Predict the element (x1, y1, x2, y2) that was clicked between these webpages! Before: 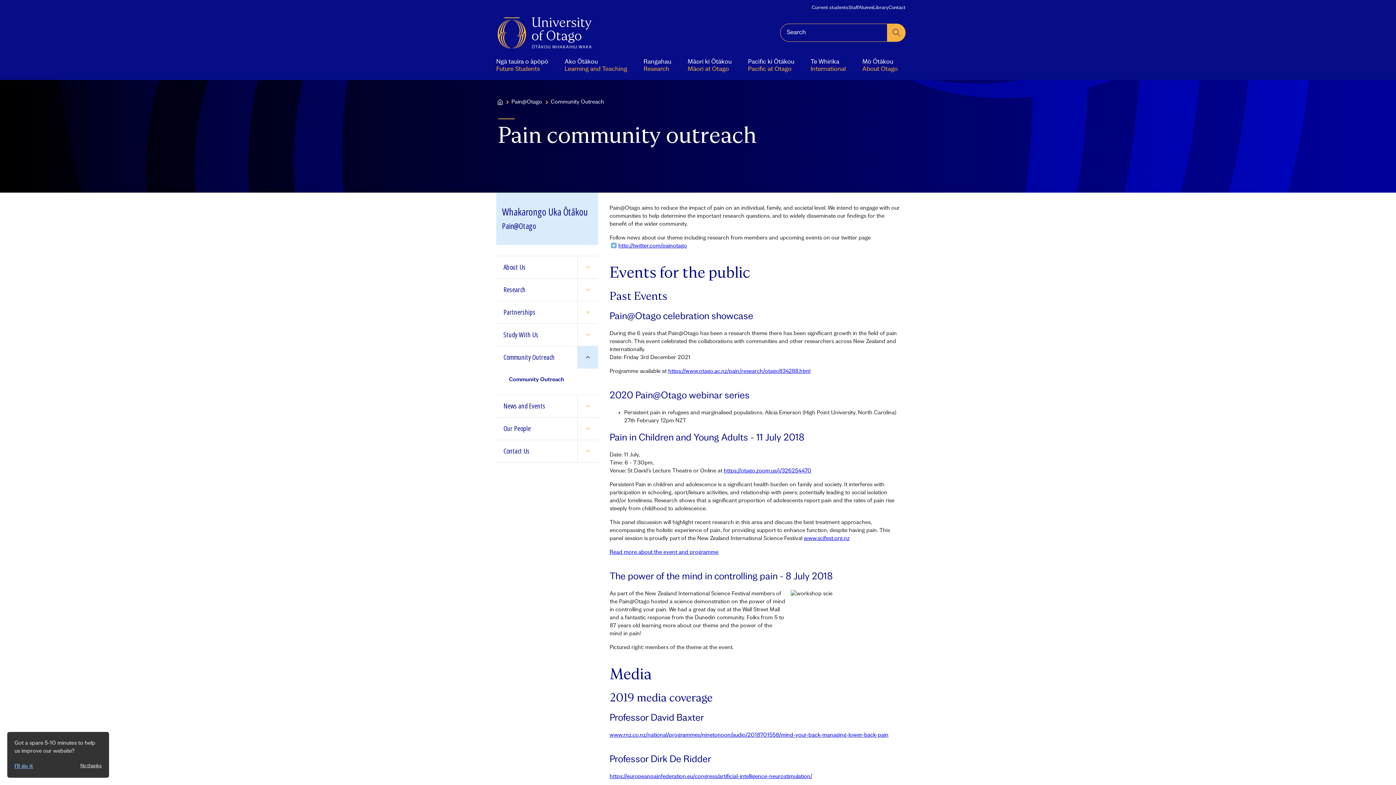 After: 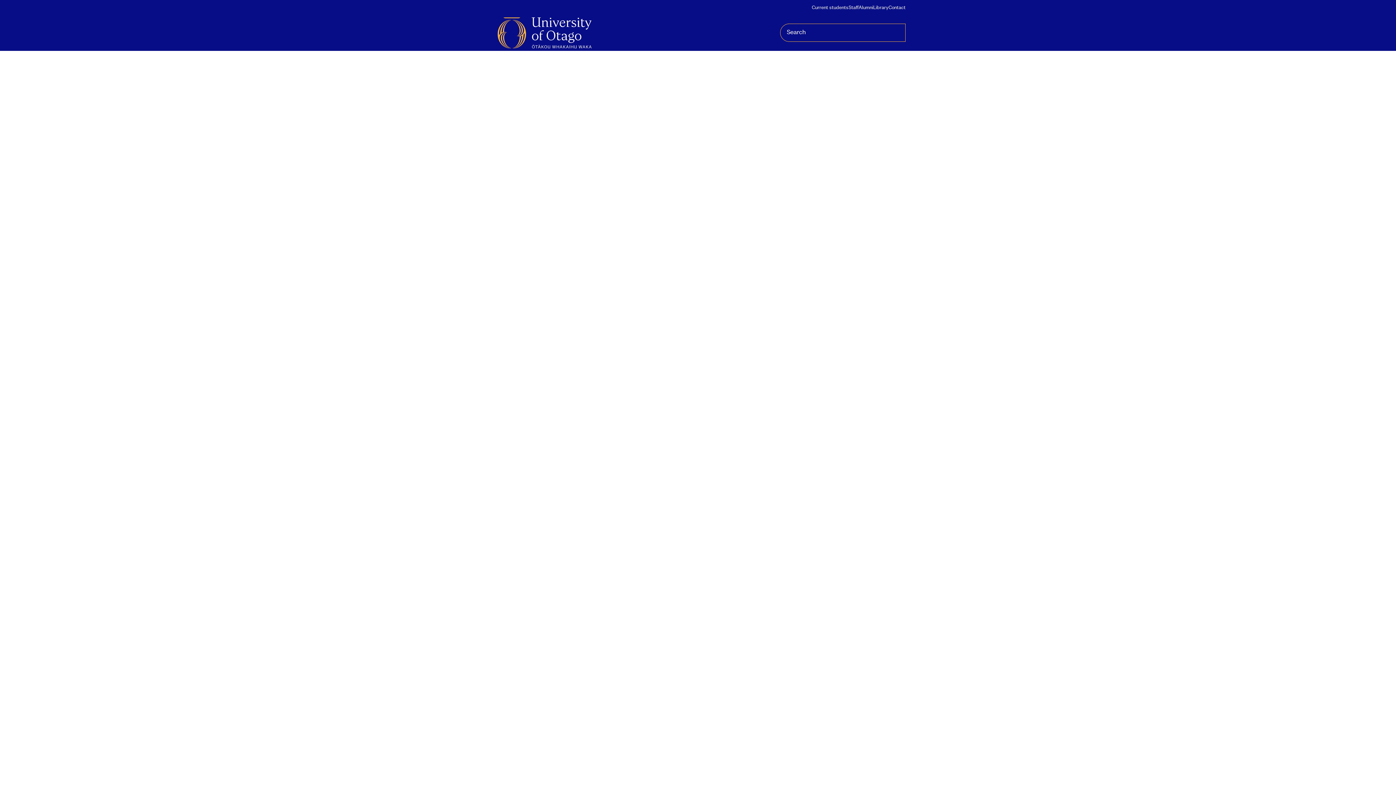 Action: bbox: (496, 417, 577, 439) label: Go to Our People